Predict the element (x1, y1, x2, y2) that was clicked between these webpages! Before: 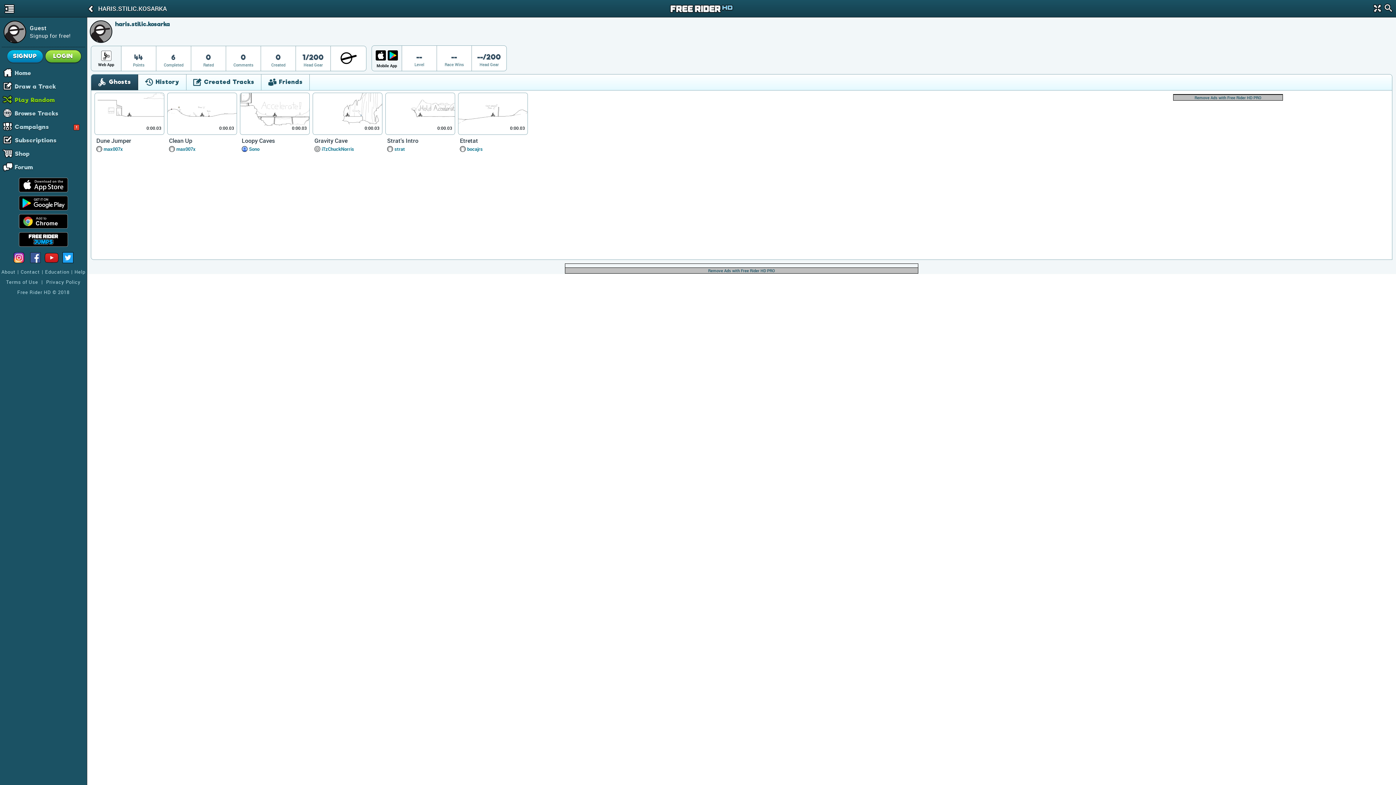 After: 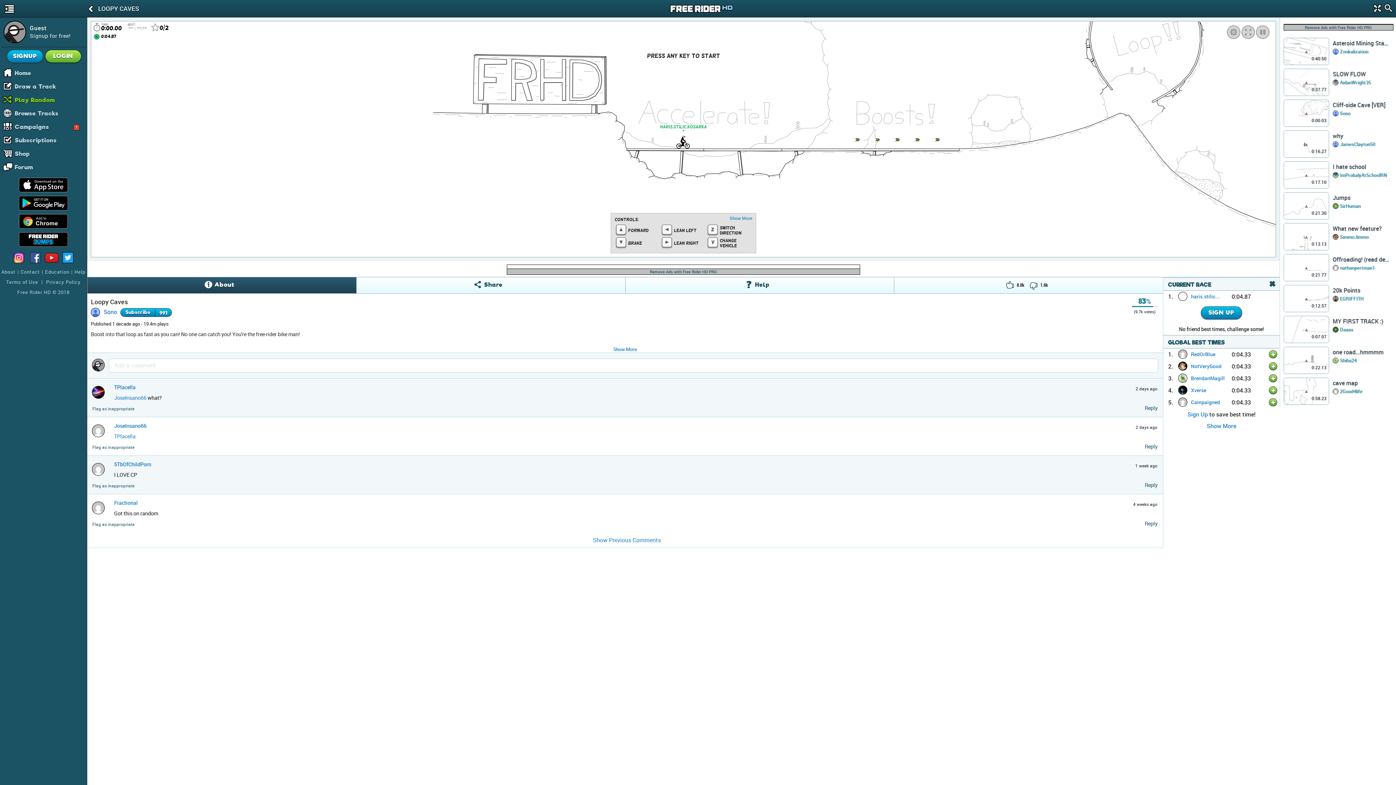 Action: label: Loopy Caves bbox: (241, 136, 308, 144)